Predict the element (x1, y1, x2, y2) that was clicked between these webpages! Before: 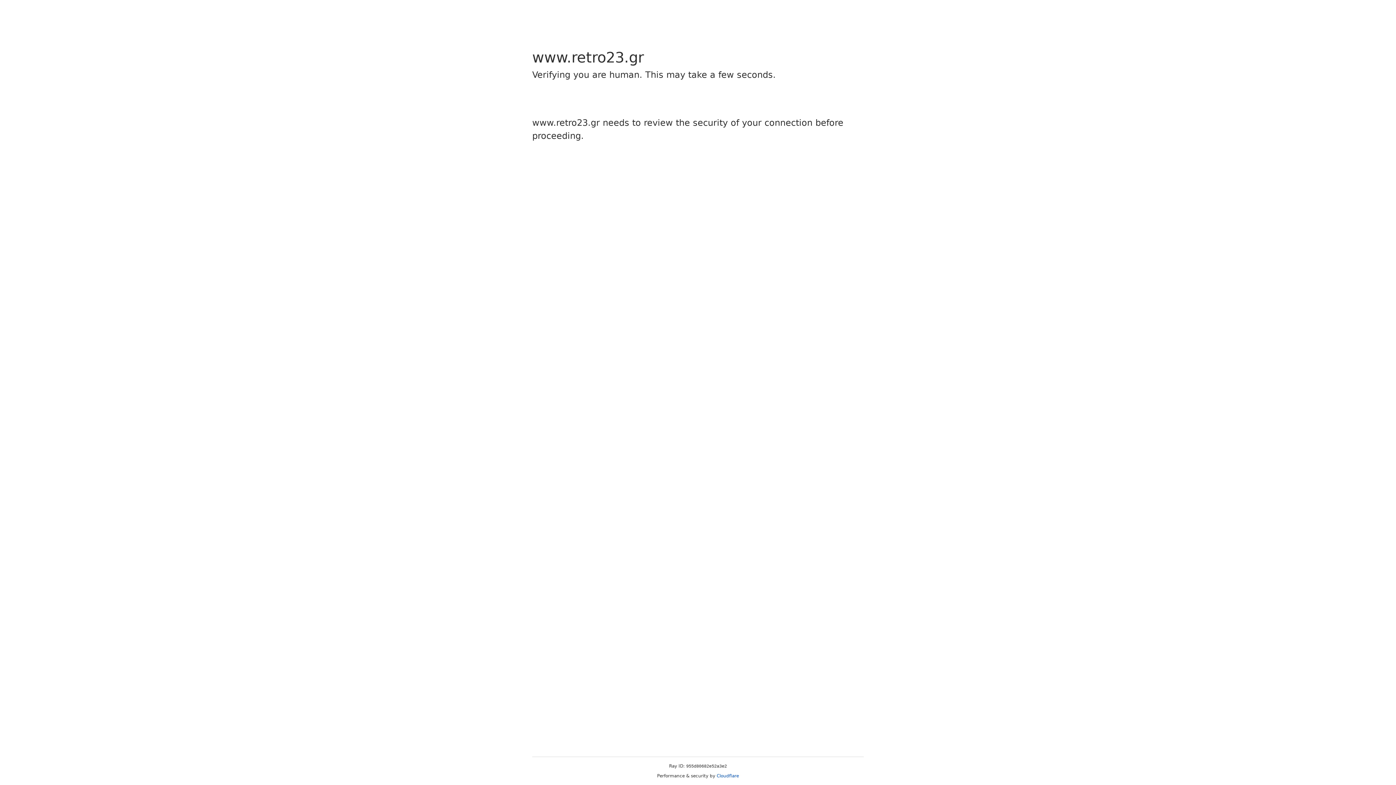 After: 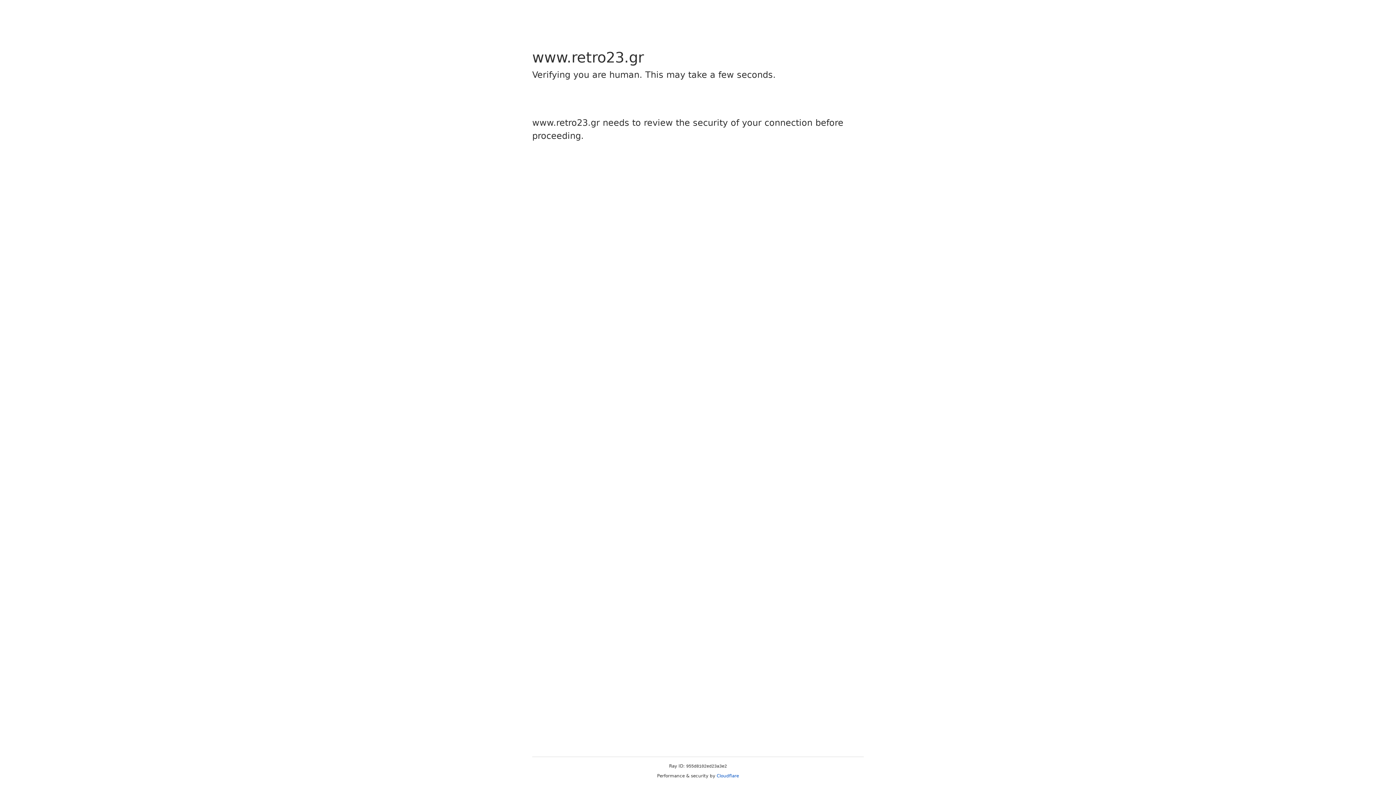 Action: label: Cloudflare bbox: (716, 773, 739, 778)